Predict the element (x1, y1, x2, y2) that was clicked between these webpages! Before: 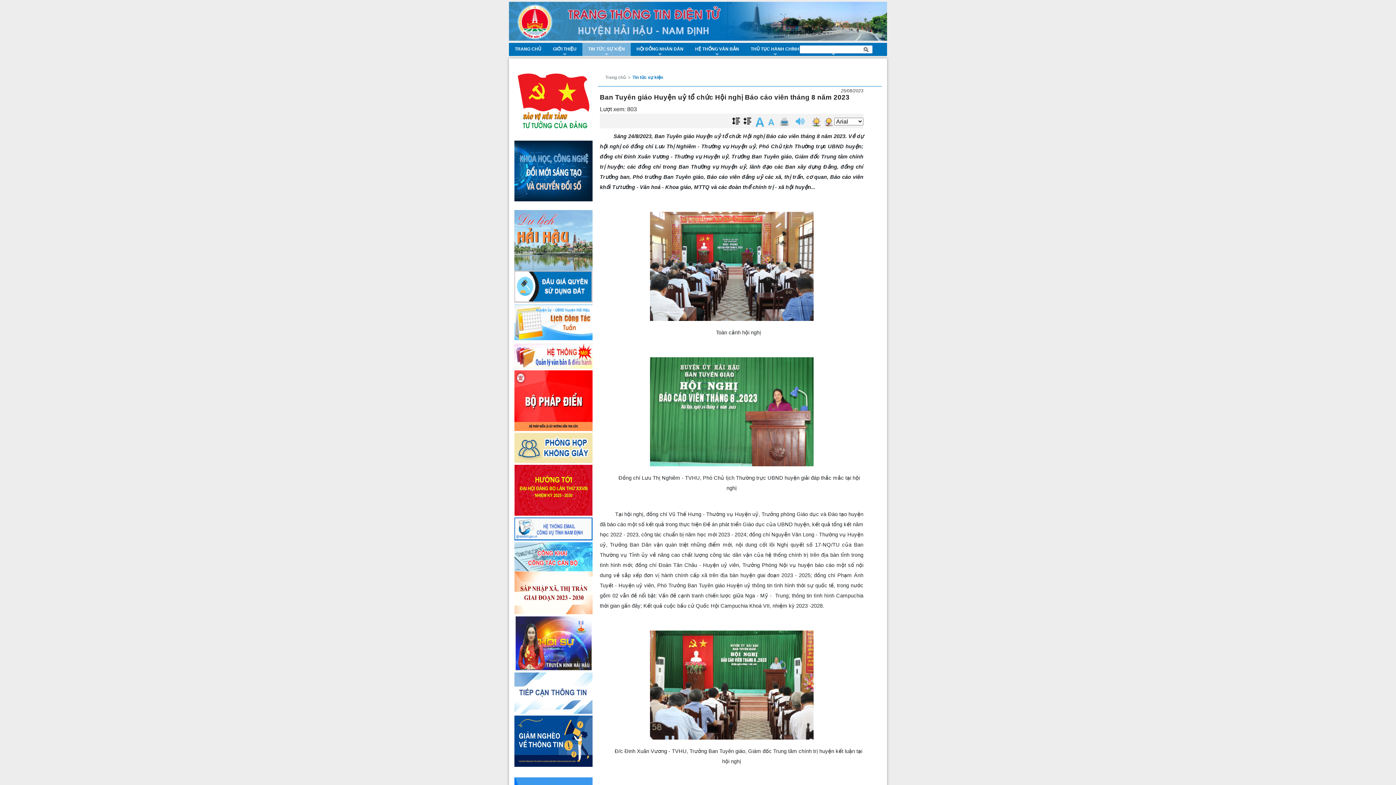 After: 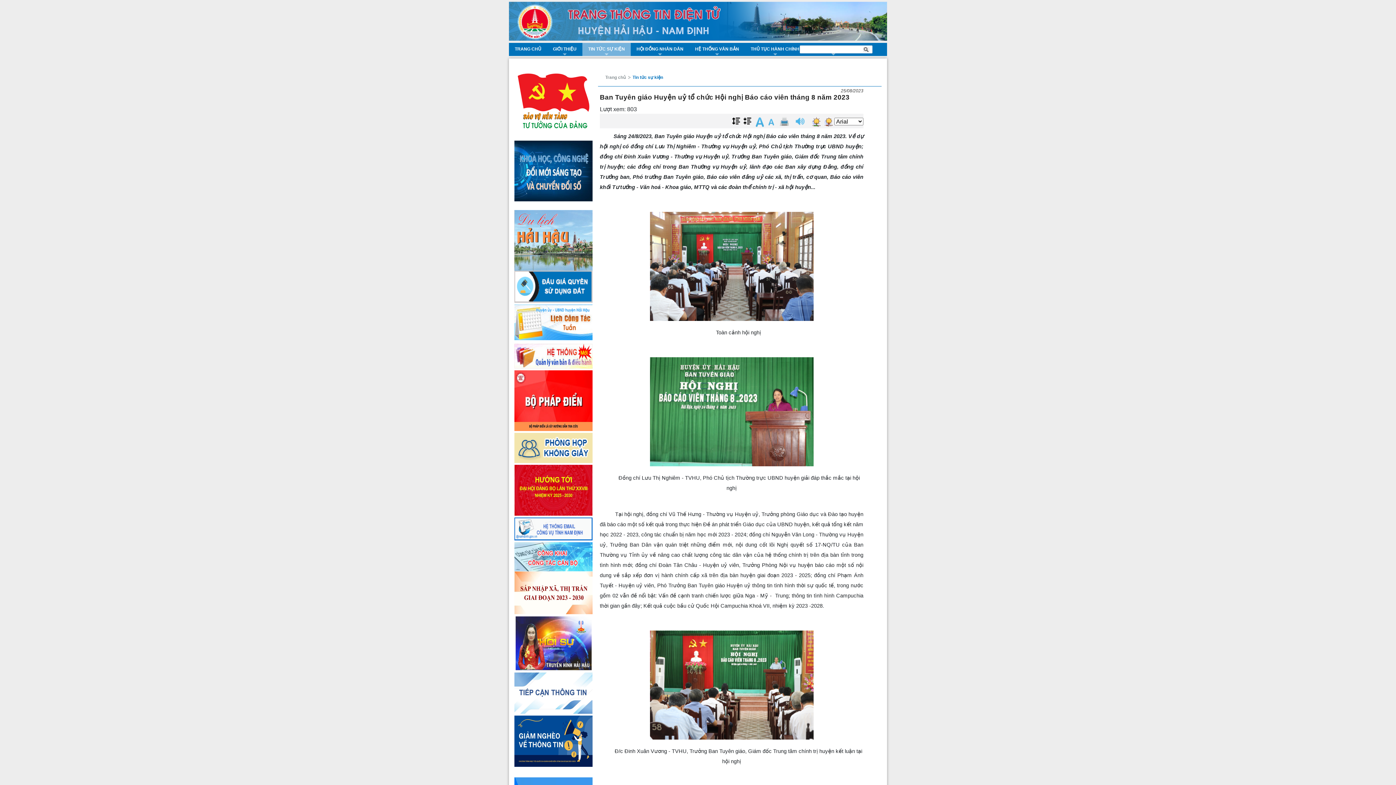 Action: bbox: (514, 353, 592, 358)